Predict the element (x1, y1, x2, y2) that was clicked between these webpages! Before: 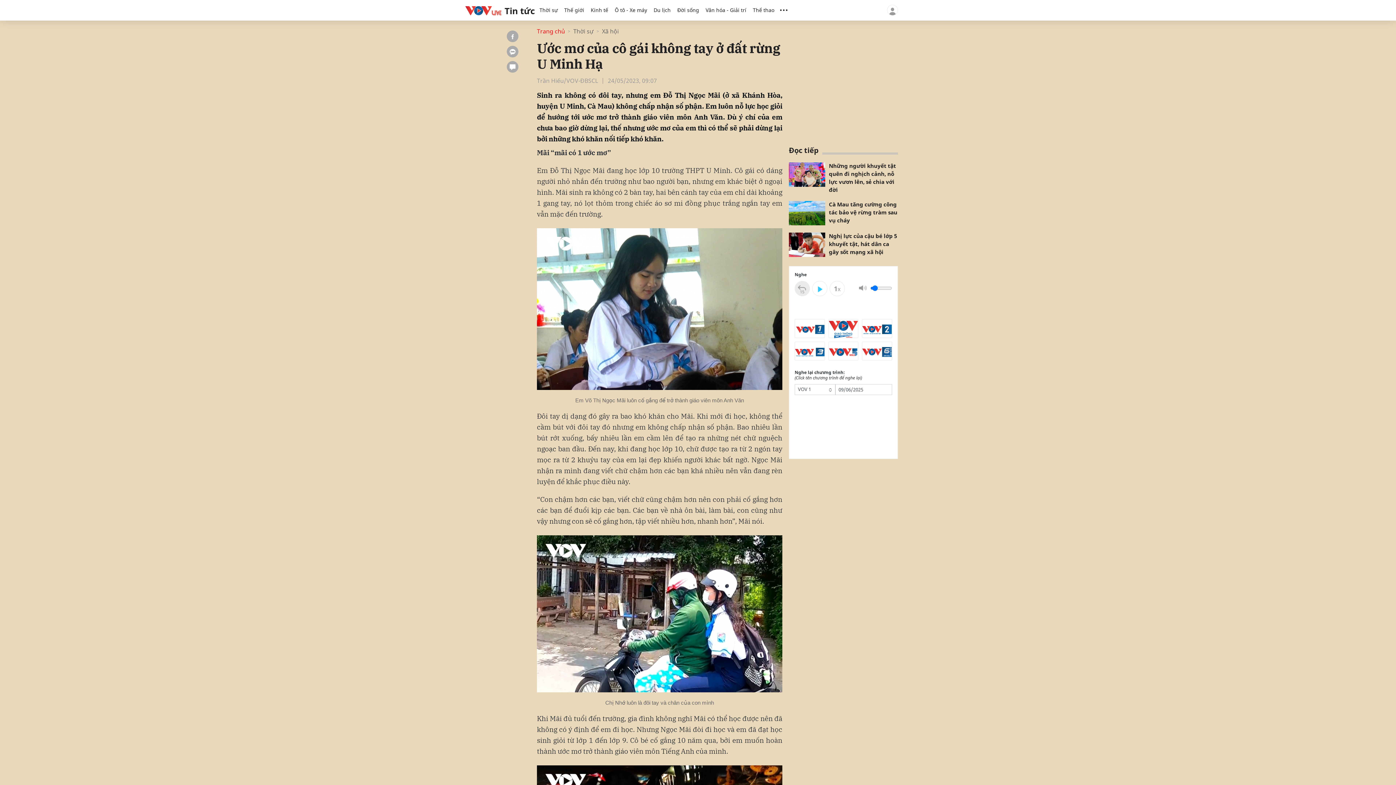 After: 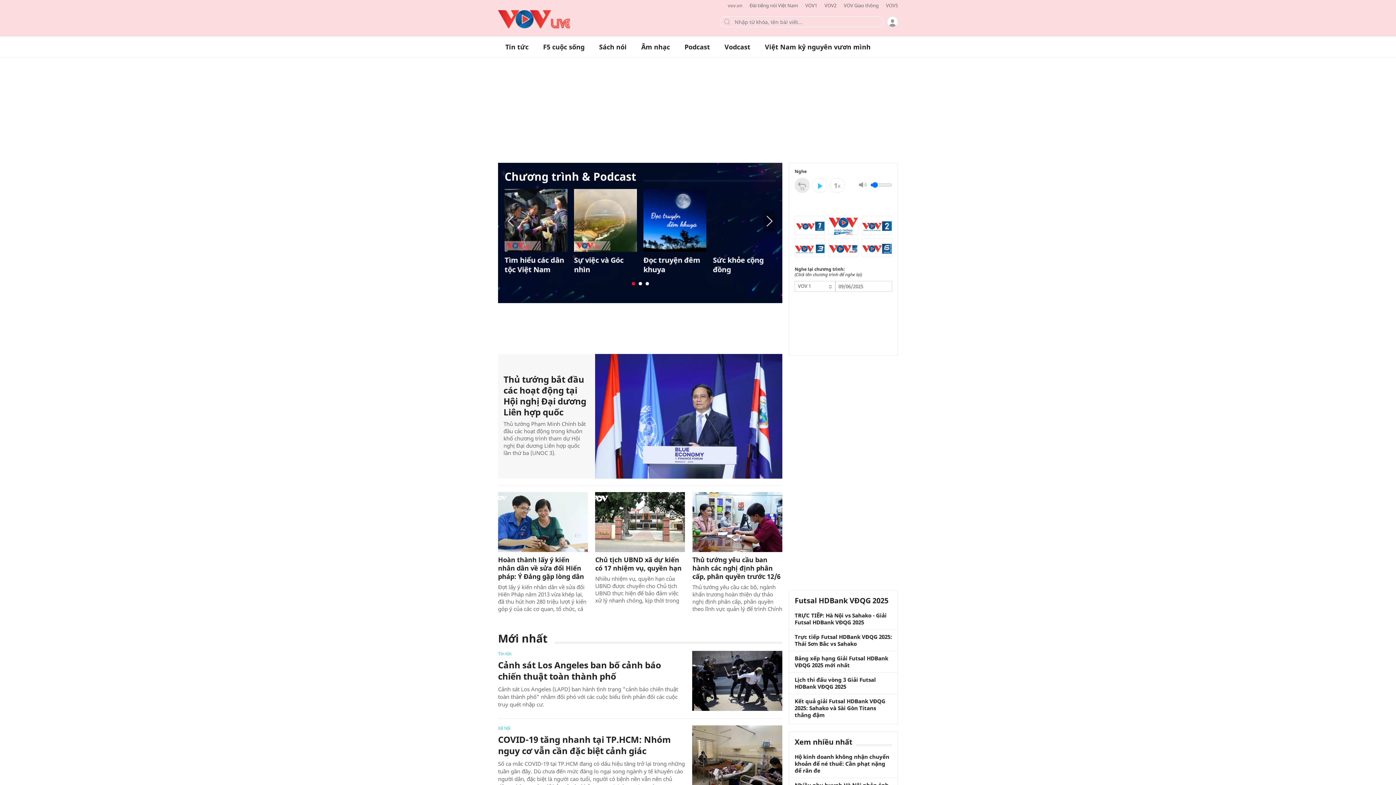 Action: bbox: (465, 0, 501, 20)